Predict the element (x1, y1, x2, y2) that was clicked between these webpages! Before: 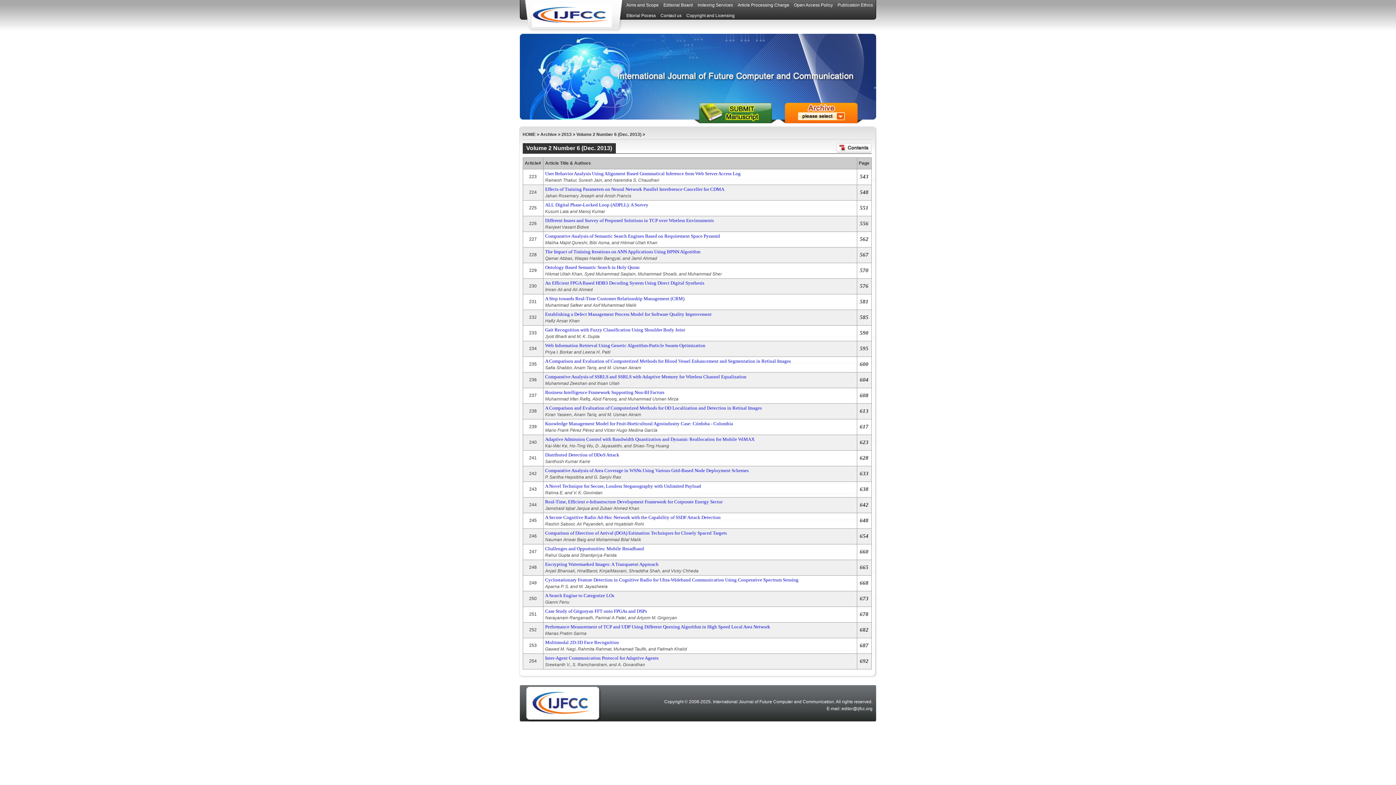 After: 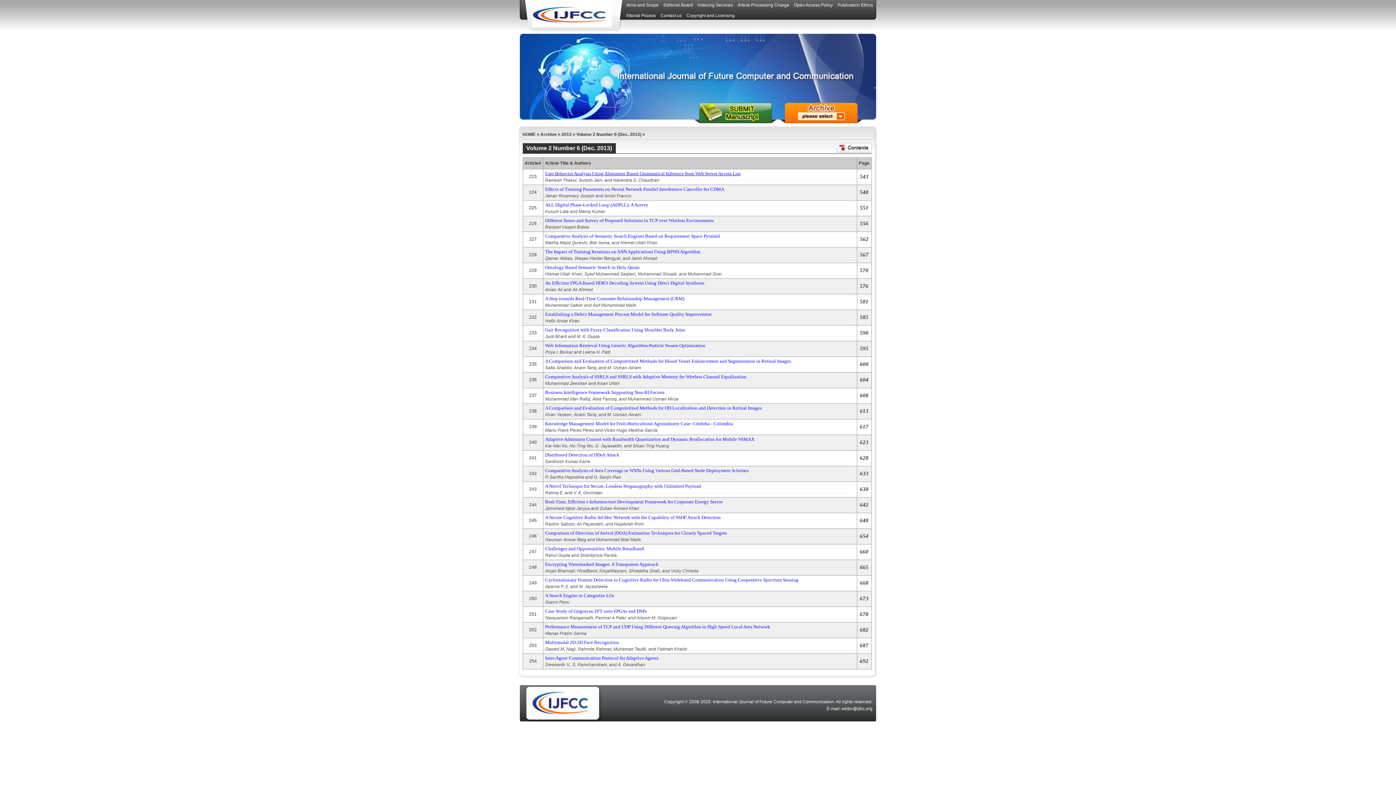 Action: label: User Behavior Analysis Using Alignment Based Grammatical Inference from Web Server Access Log bbox: (545, 170, 740, 176)